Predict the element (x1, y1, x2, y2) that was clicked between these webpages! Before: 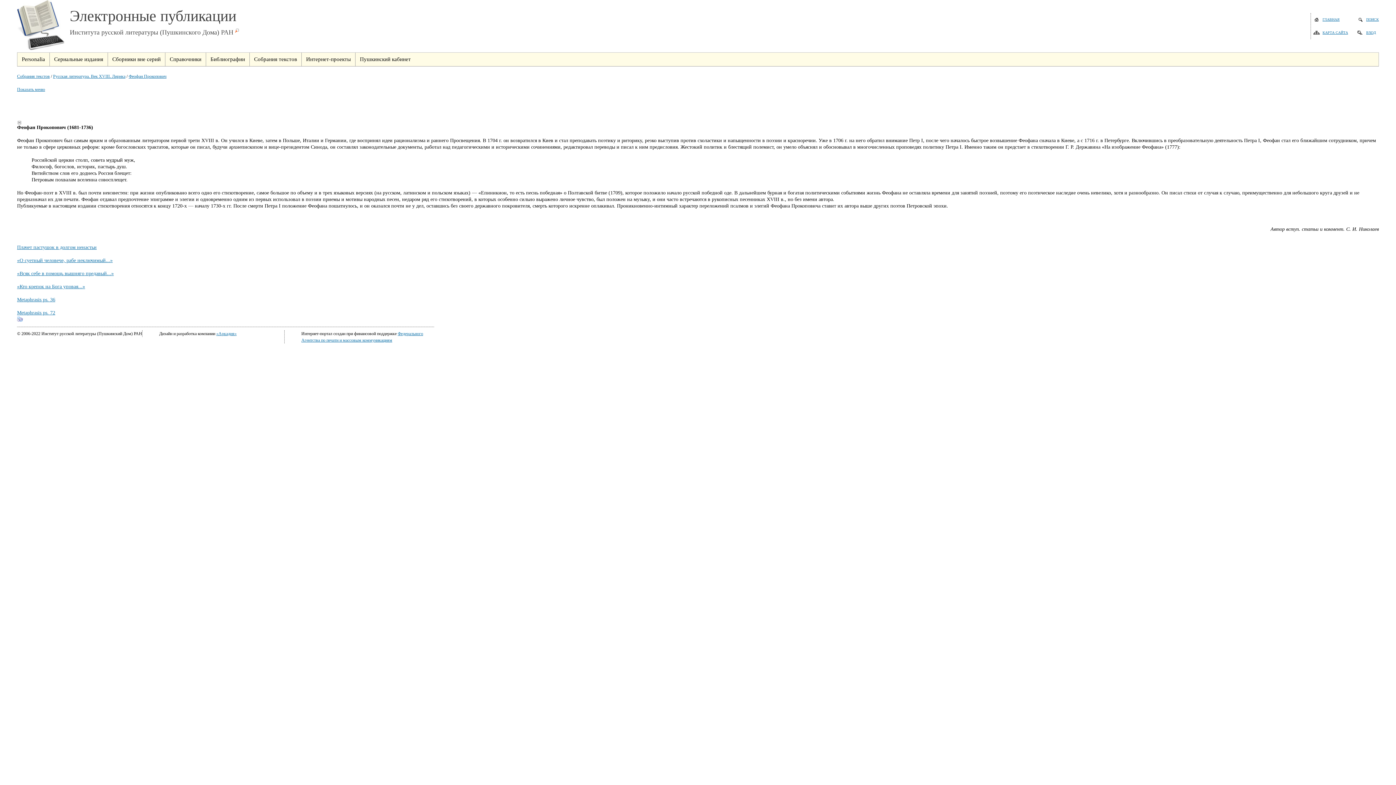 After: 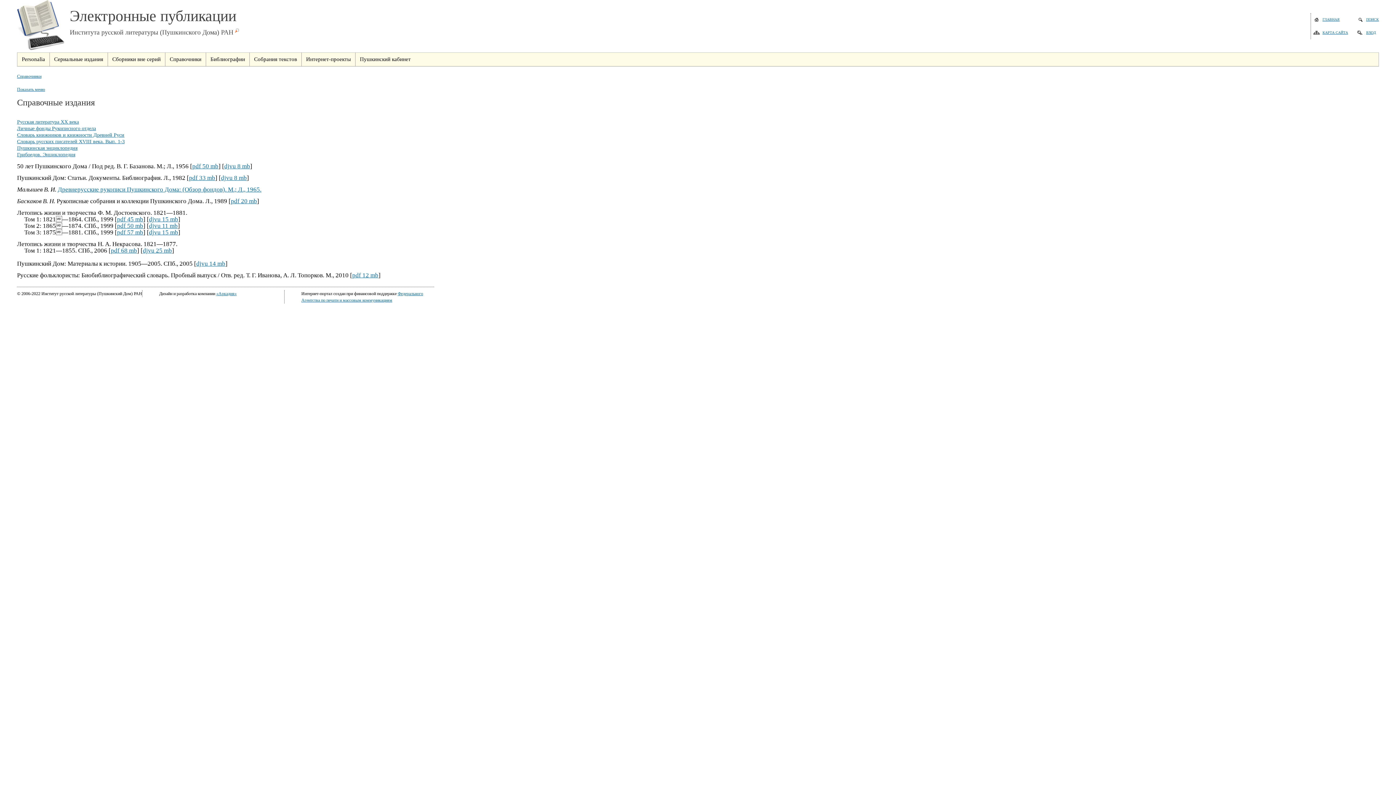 Action: label: Справочники bbox: (165, 52, 205, 66)